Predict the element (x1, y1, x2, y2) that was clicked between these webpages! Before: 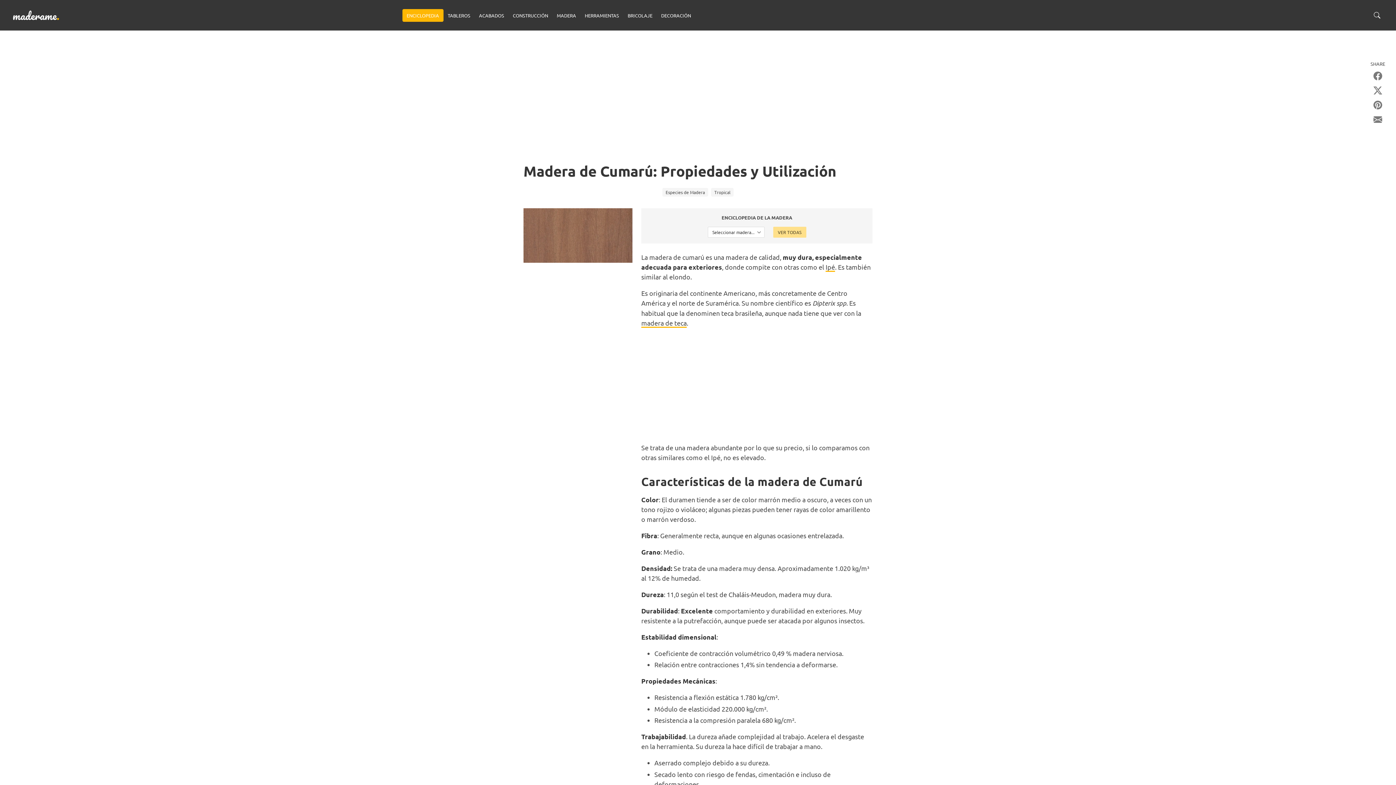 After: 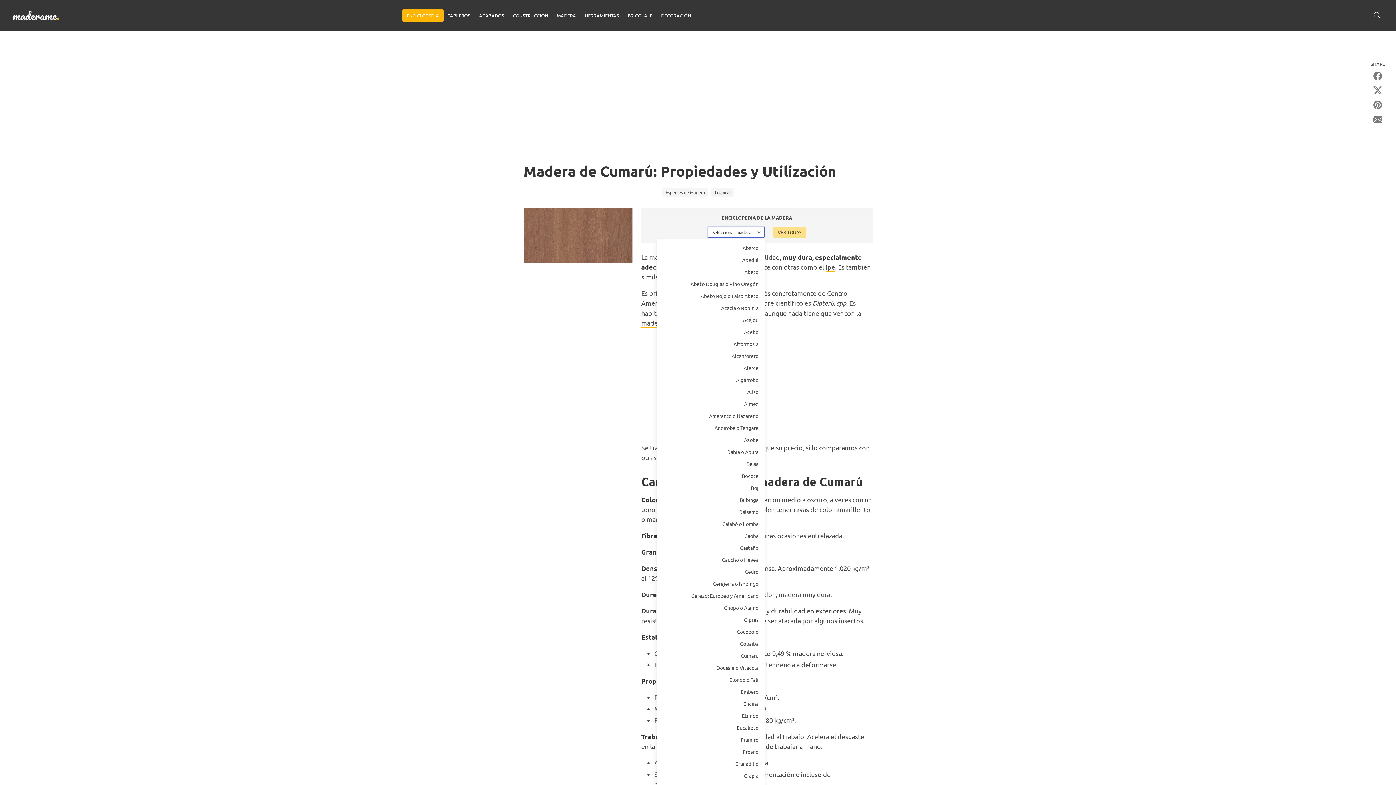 Action: label: Seleccionar madera... bbox: (707, 226, 764, 237)